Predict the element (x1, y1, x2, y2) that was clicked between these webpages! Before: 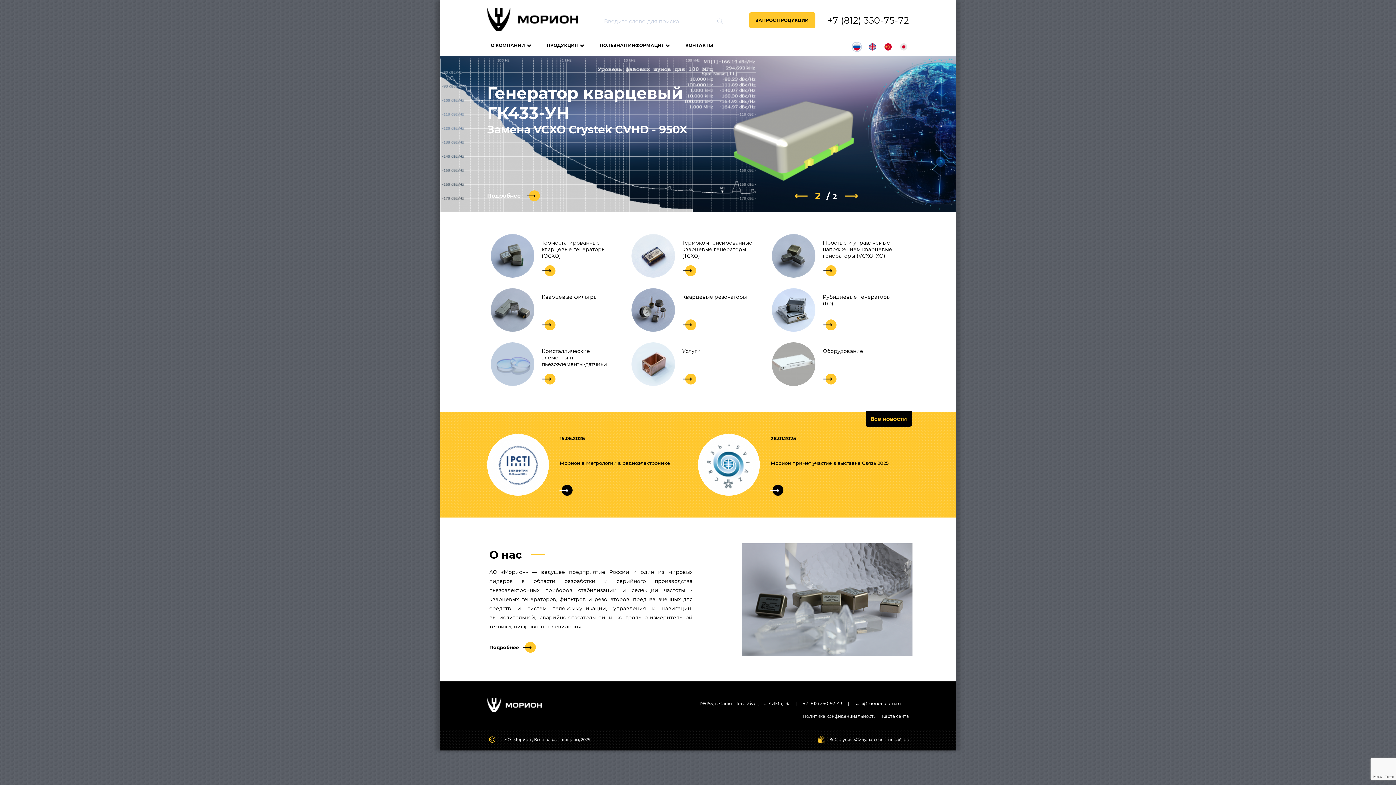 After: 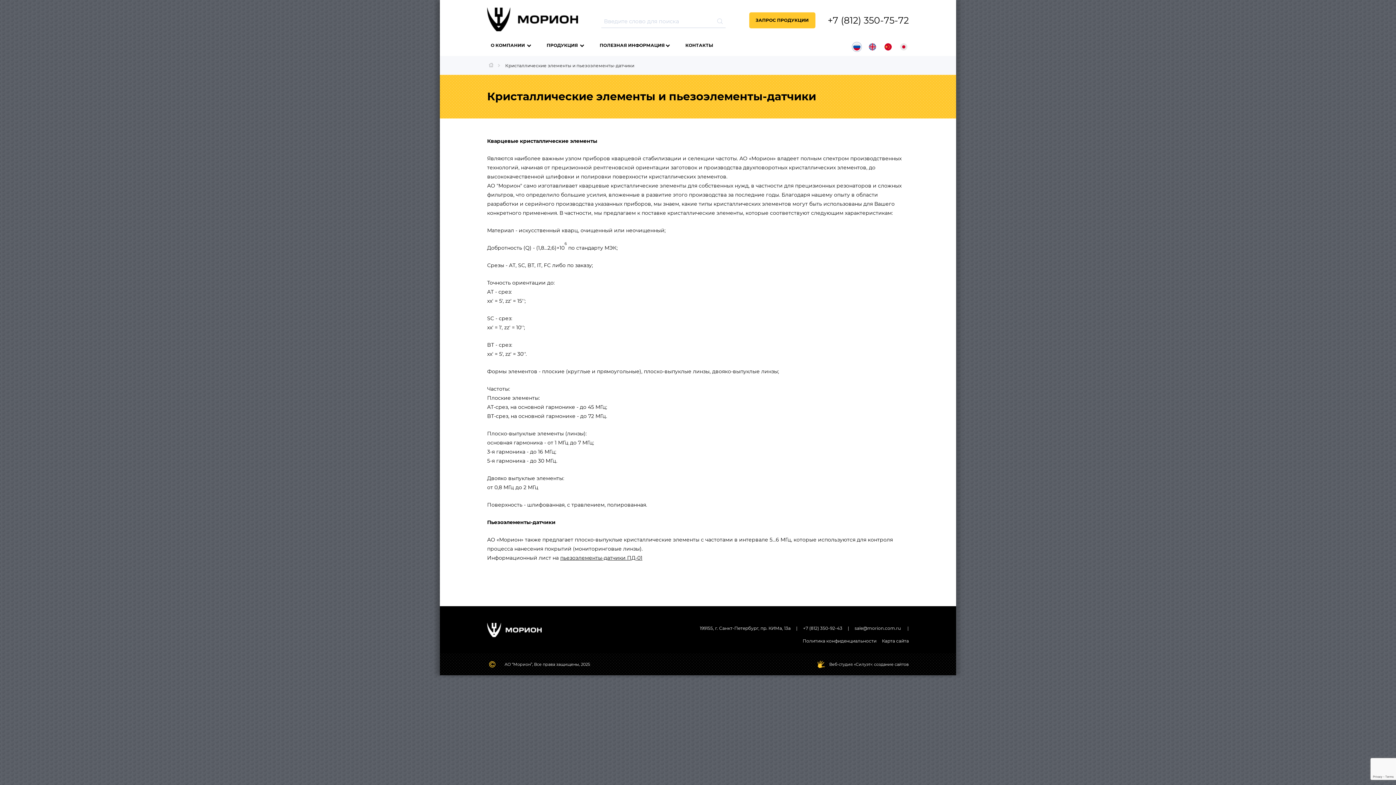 Action: bbox: (537, 373, 555, 384)